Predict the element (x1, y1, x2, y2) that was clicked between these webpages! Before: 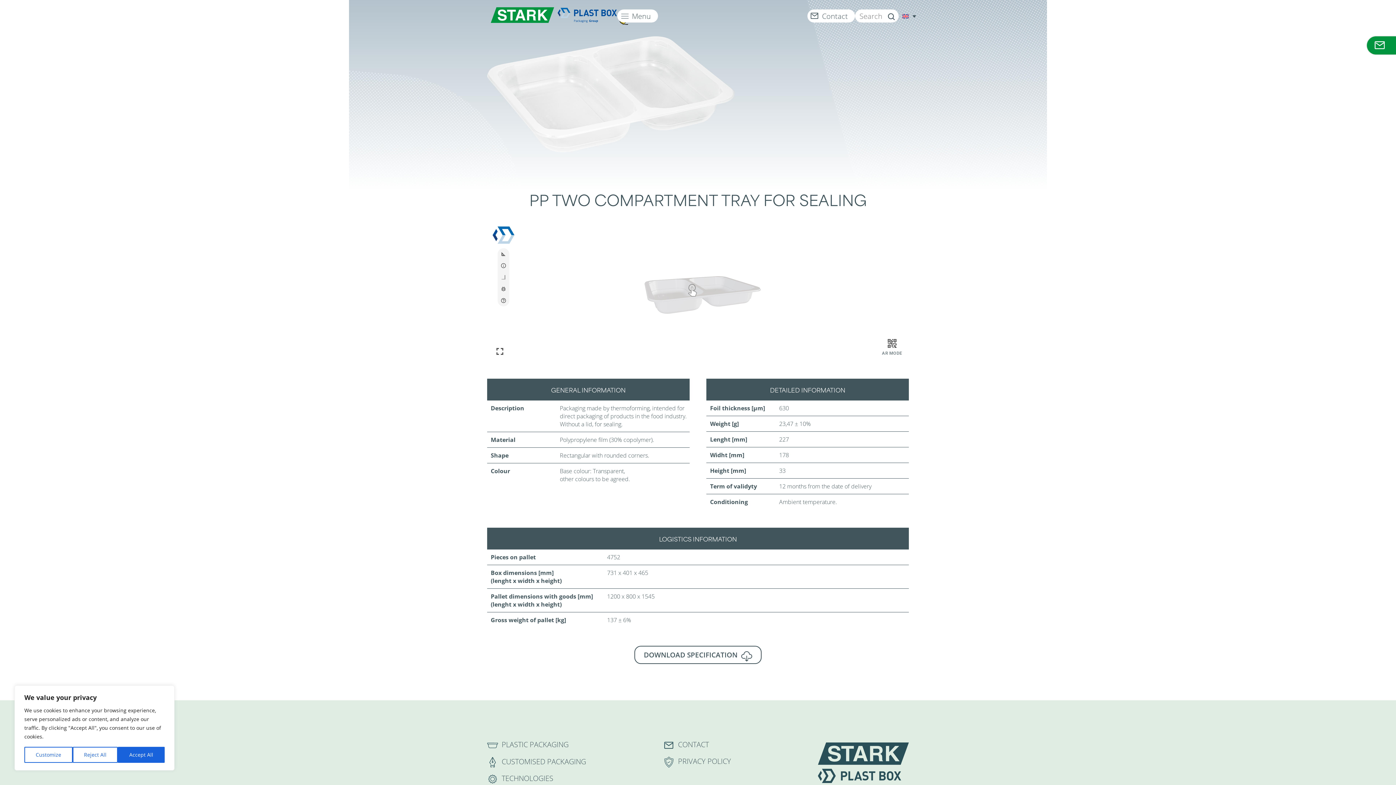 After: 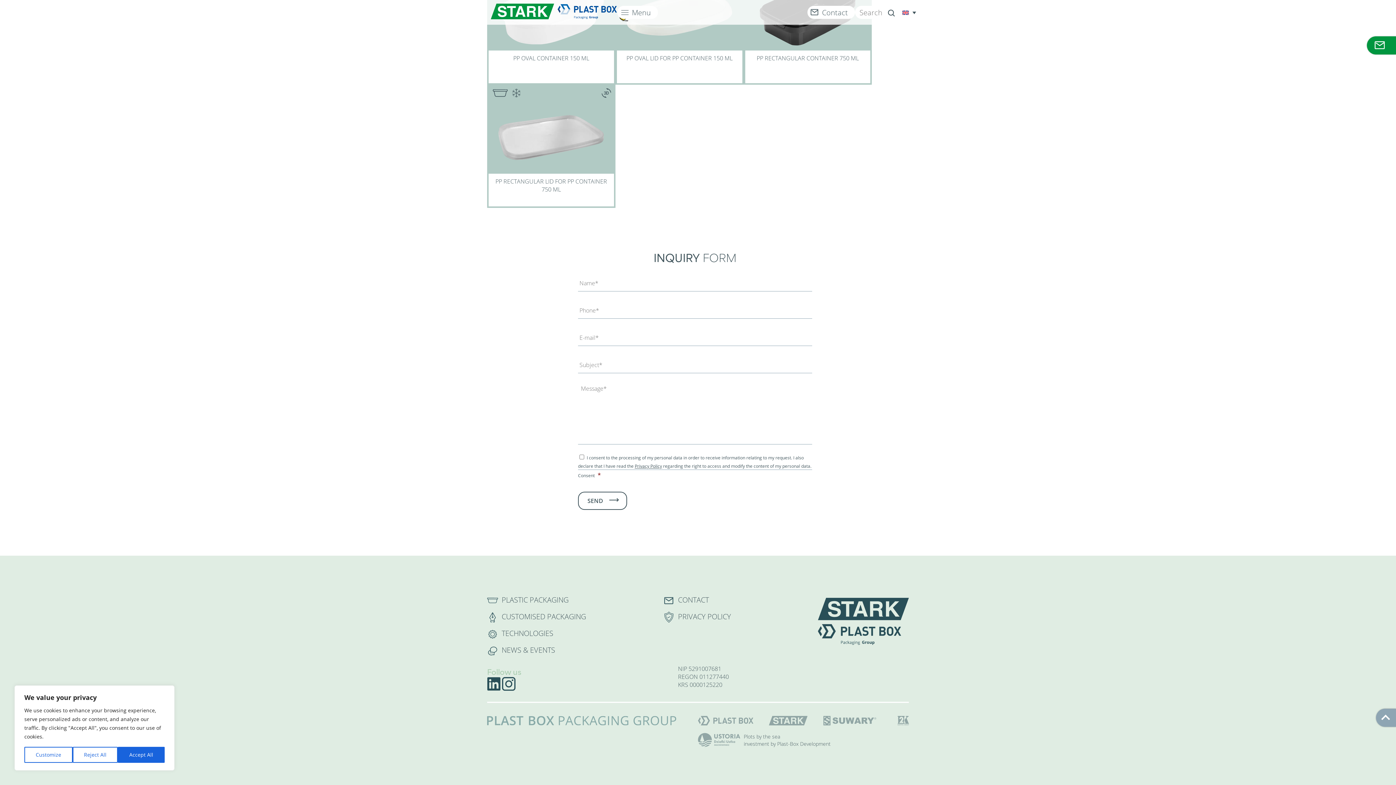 Action: bbox: (1367, 36, 1396, 54)